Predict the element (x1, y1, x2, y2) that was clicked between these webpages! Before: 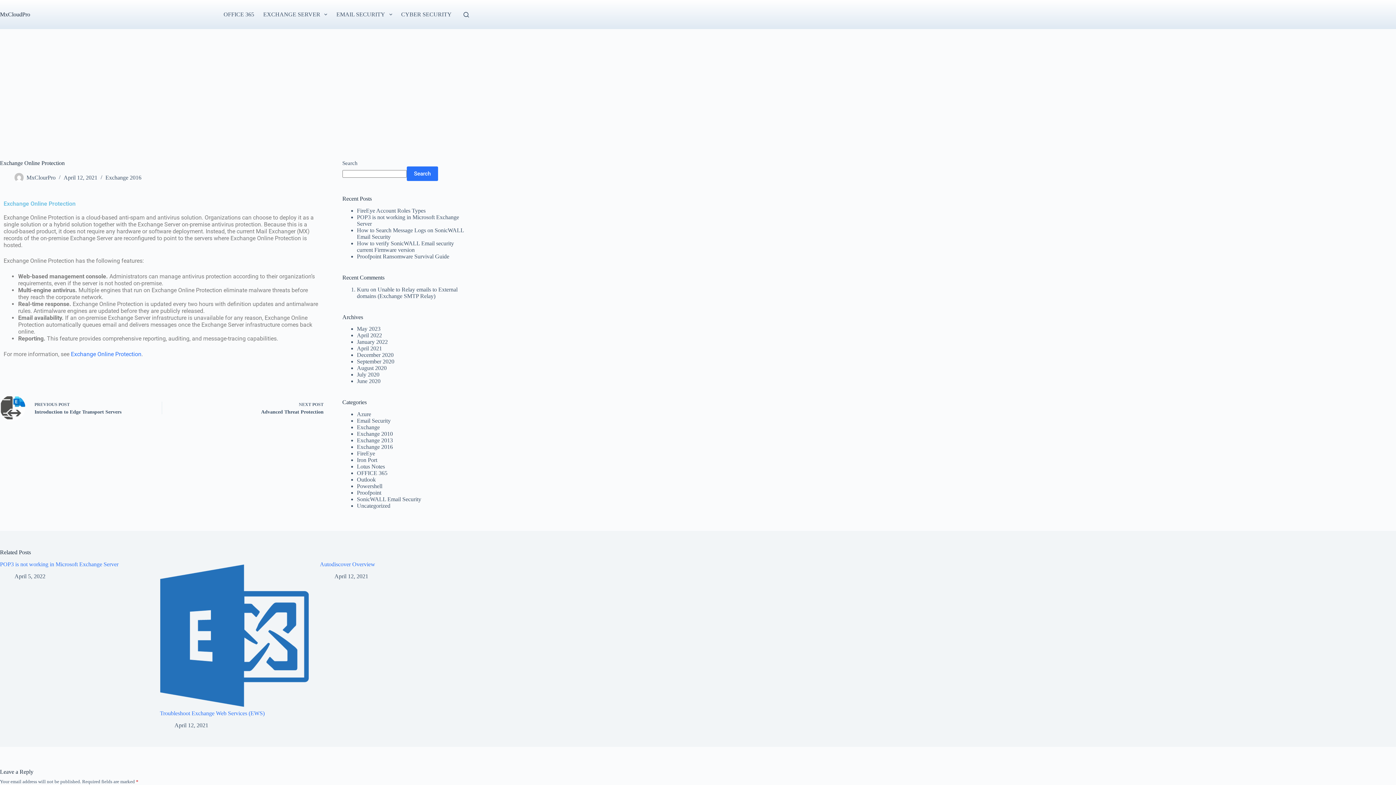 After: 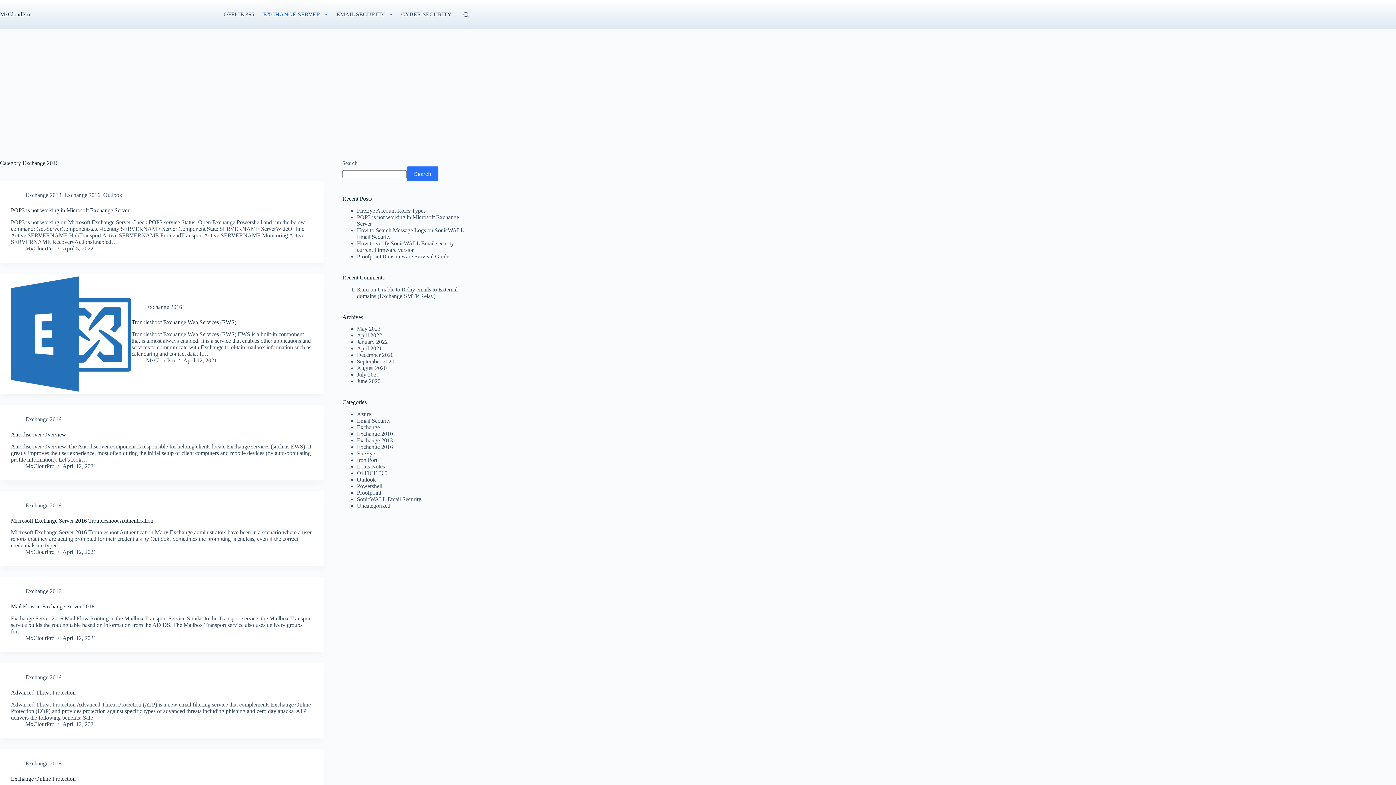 Action: bbox: (105, 174, 141, 180) label: Exchange 2016